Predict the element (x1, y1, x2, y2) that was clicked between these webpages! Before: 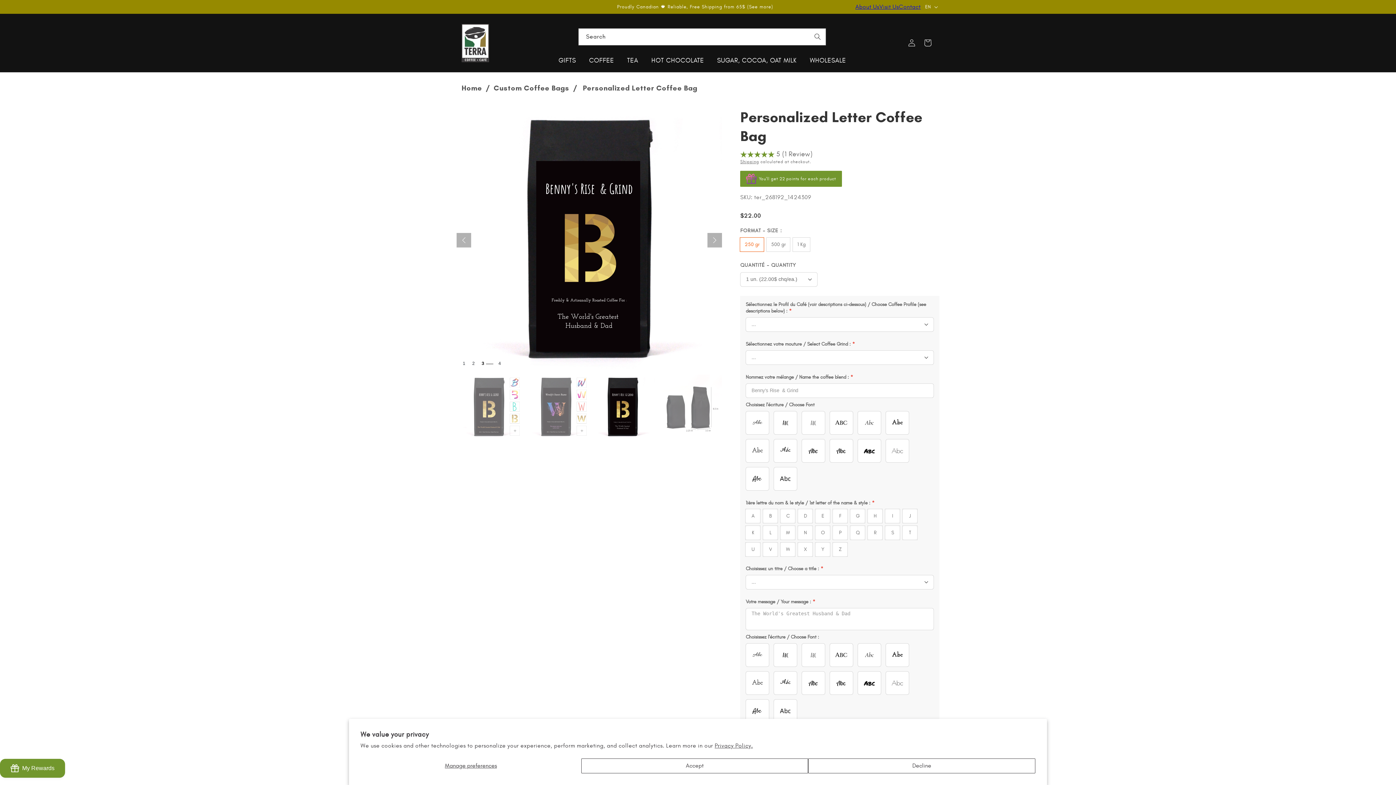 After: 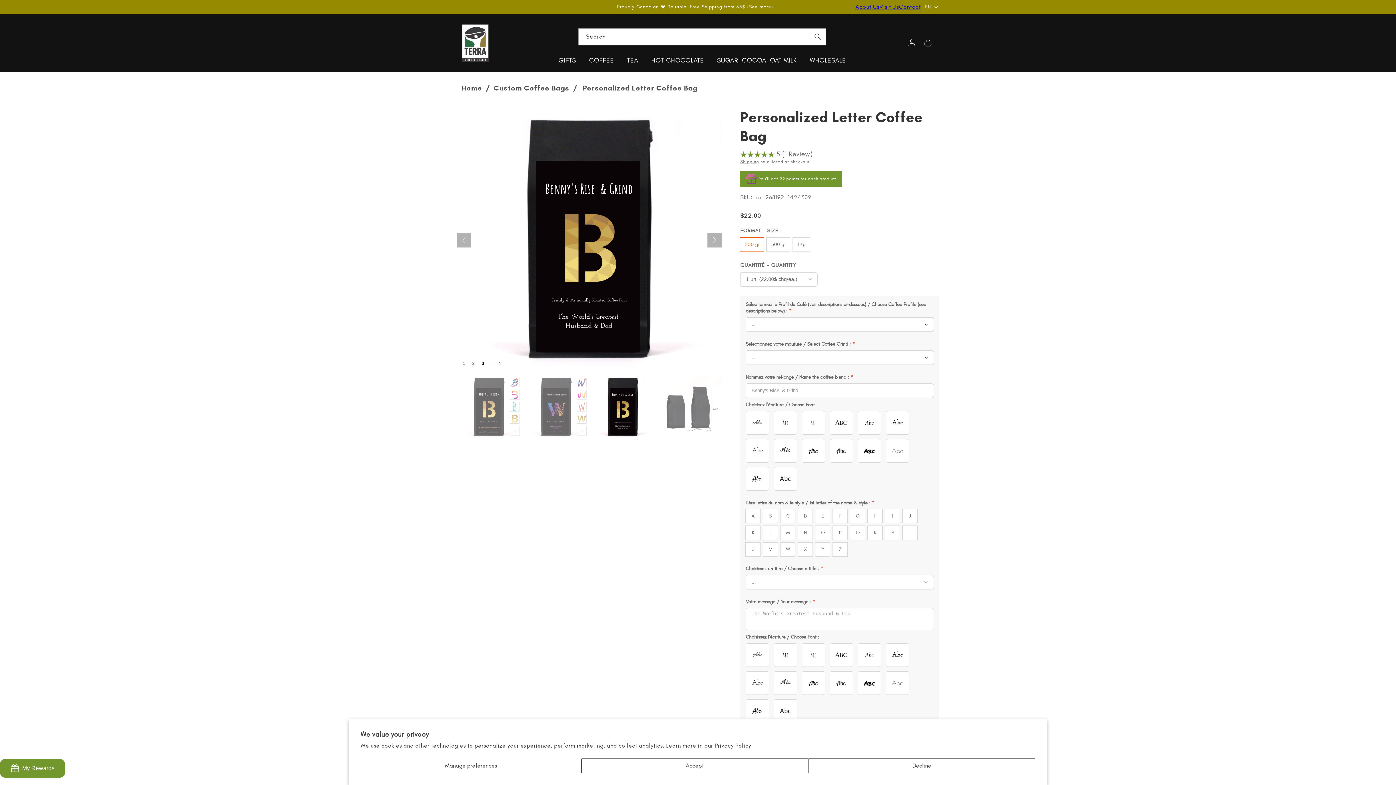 Action: label: 3 bbox: (481, 361, 493, 366)